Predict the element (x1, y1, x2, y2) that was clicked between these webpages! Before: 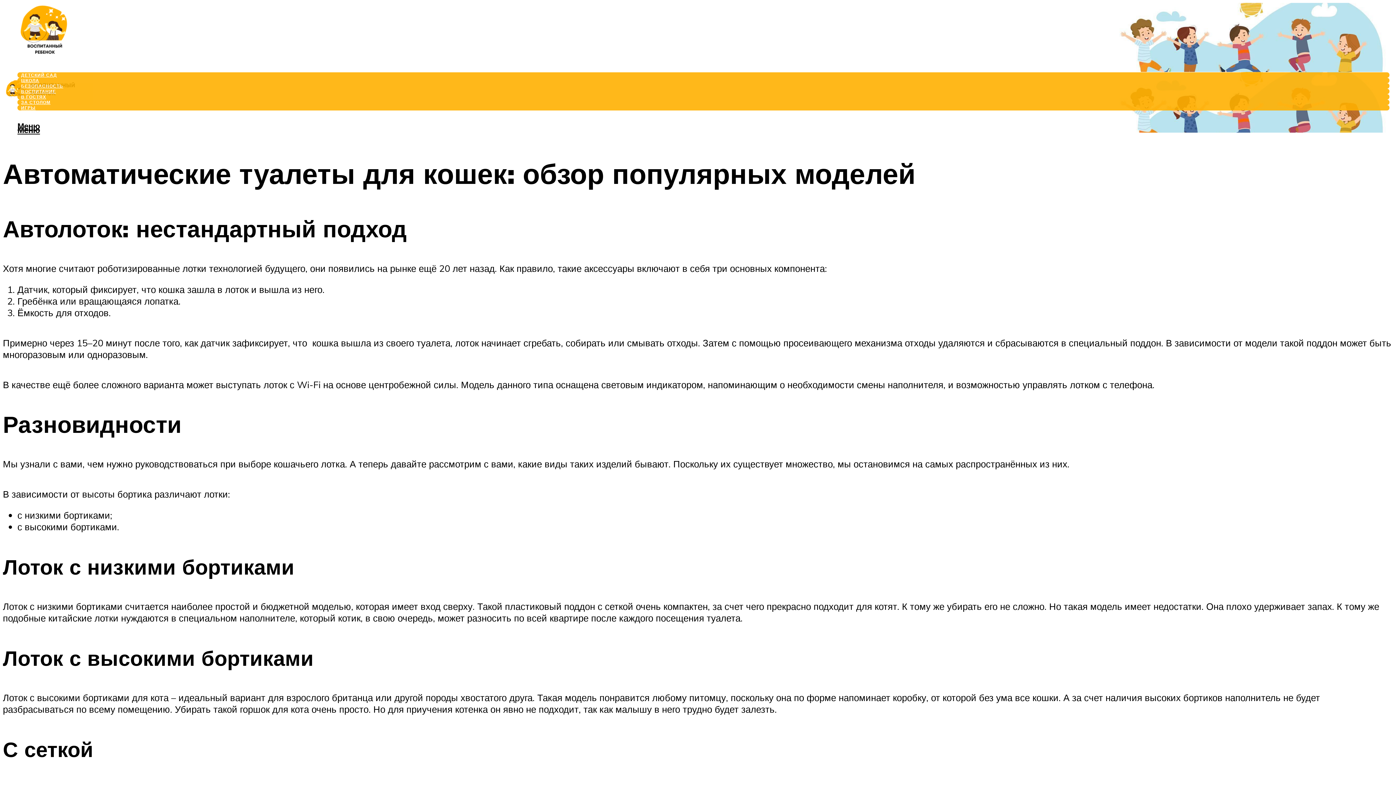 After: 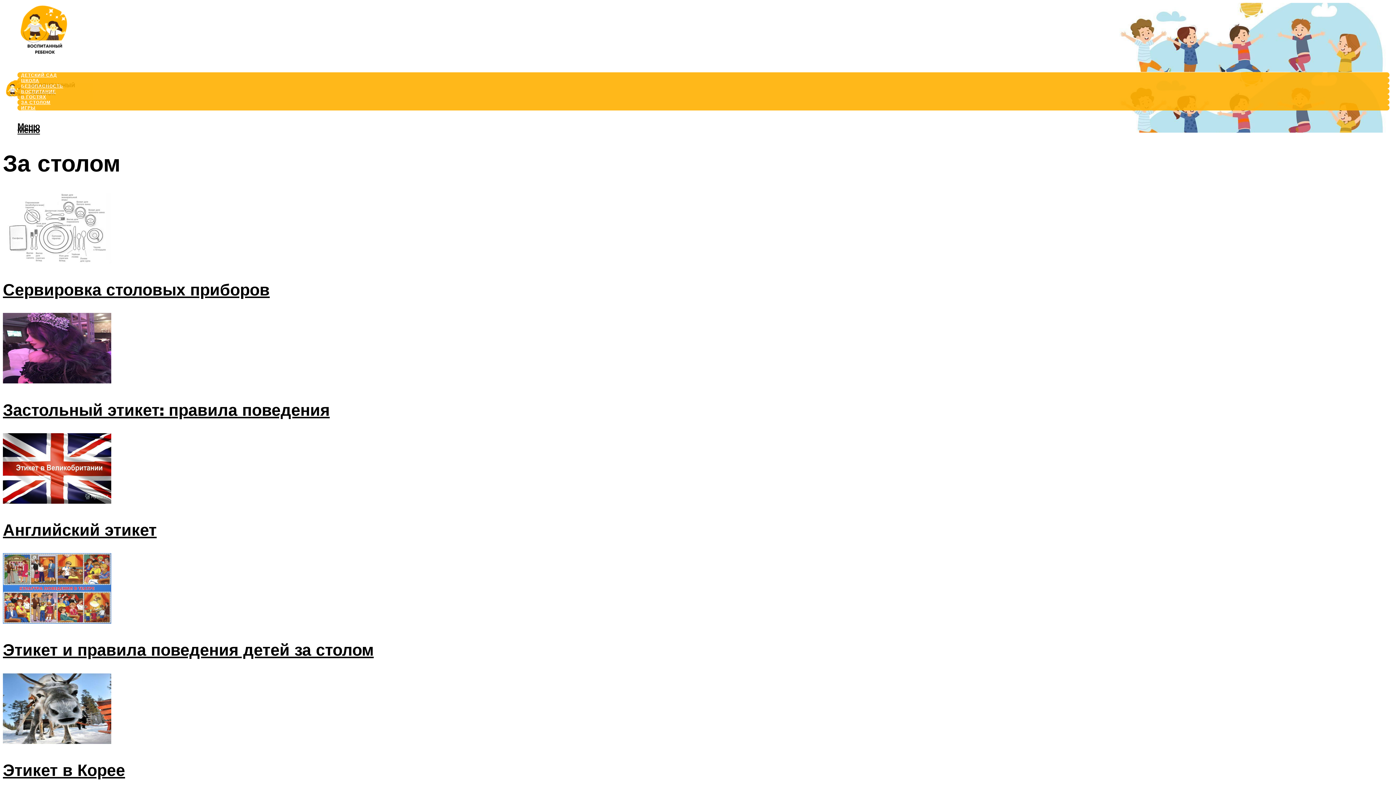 Action: bbox: (21, 99, 50, 105) label: ЗА СТОЛОМ